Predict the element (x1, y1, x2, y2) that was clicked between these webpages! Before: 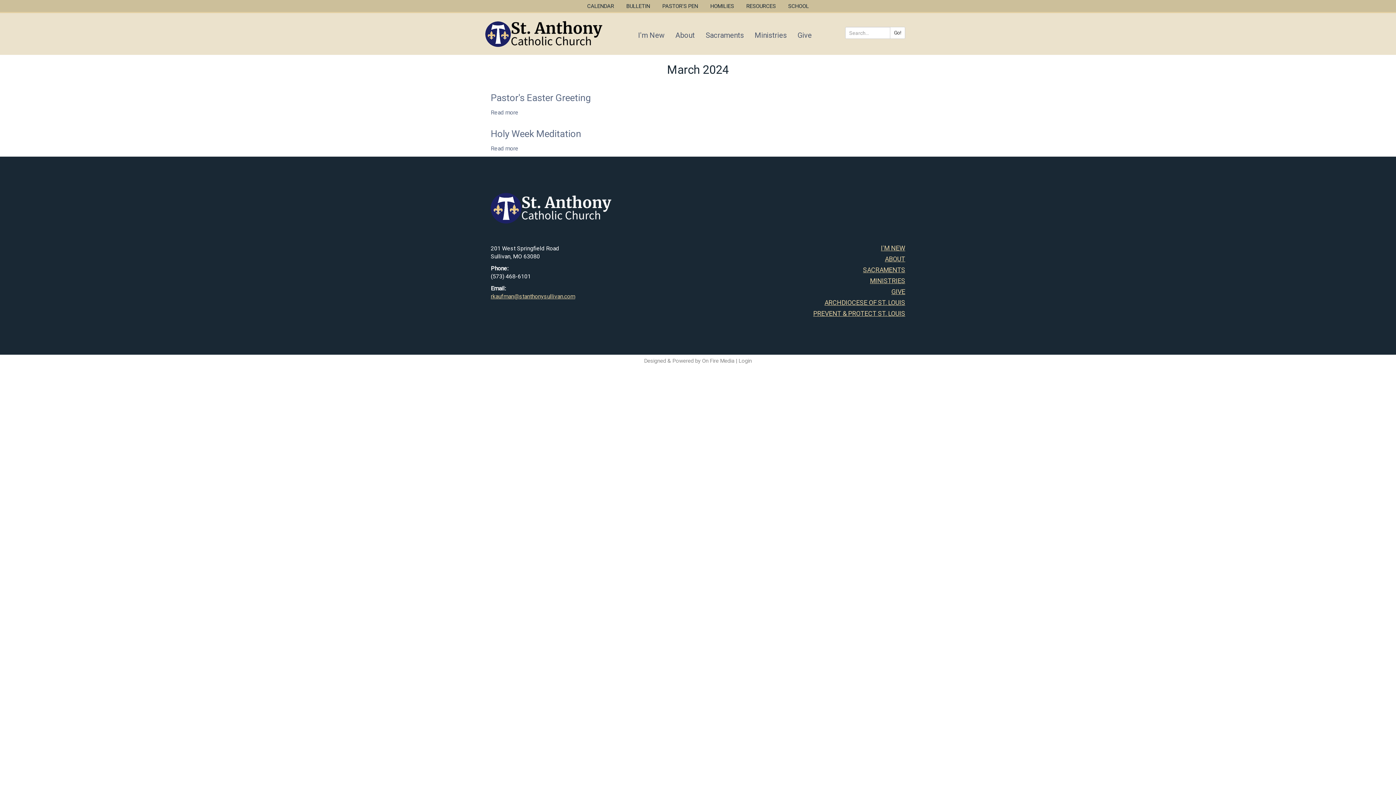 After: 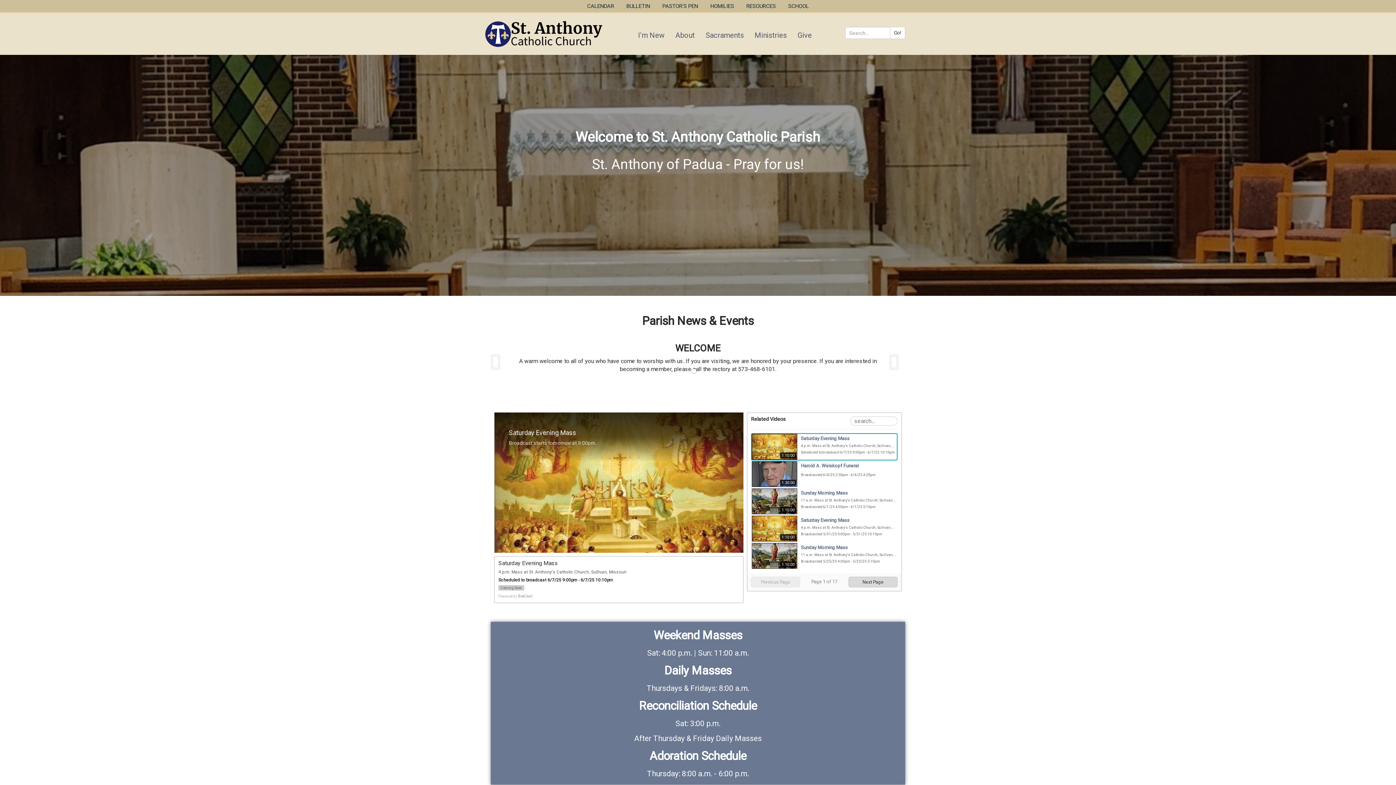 Action: bbox: (485, 30, 510, 37)